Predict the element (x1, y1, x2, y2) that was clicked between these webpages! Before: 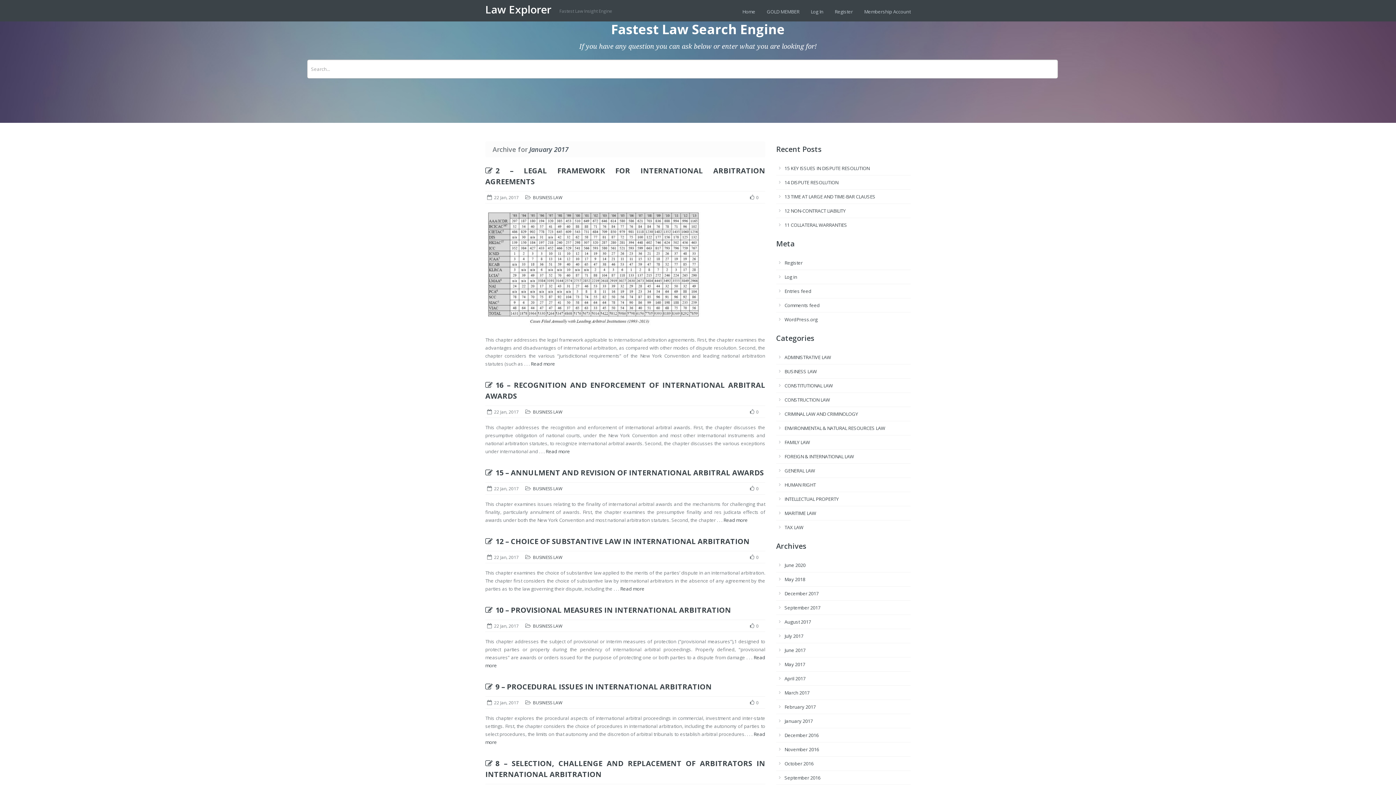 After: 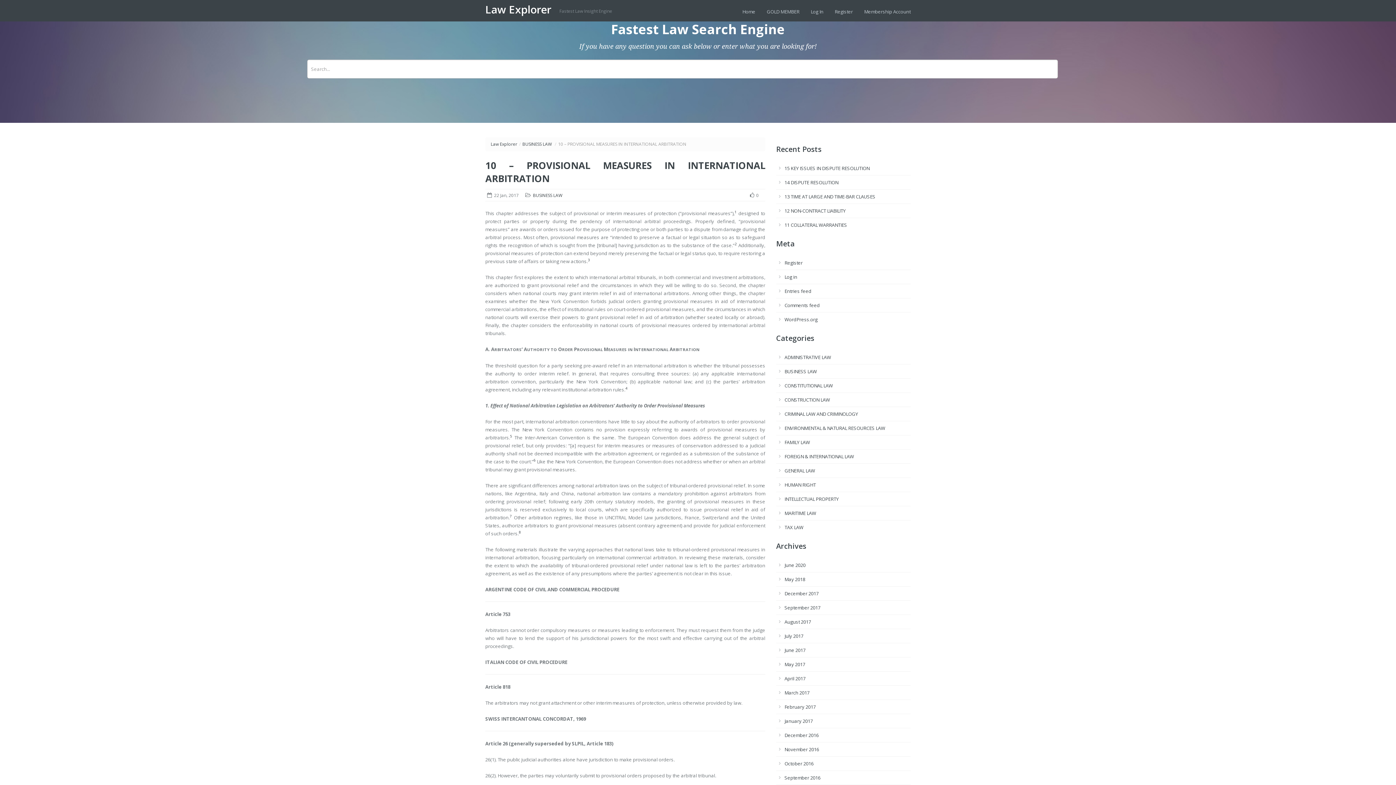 Action: label: 10 – PROVISIONAL MEASURES IN INTERNATIONAL ARBITRATION bbox: (485, 605, 731, 615)